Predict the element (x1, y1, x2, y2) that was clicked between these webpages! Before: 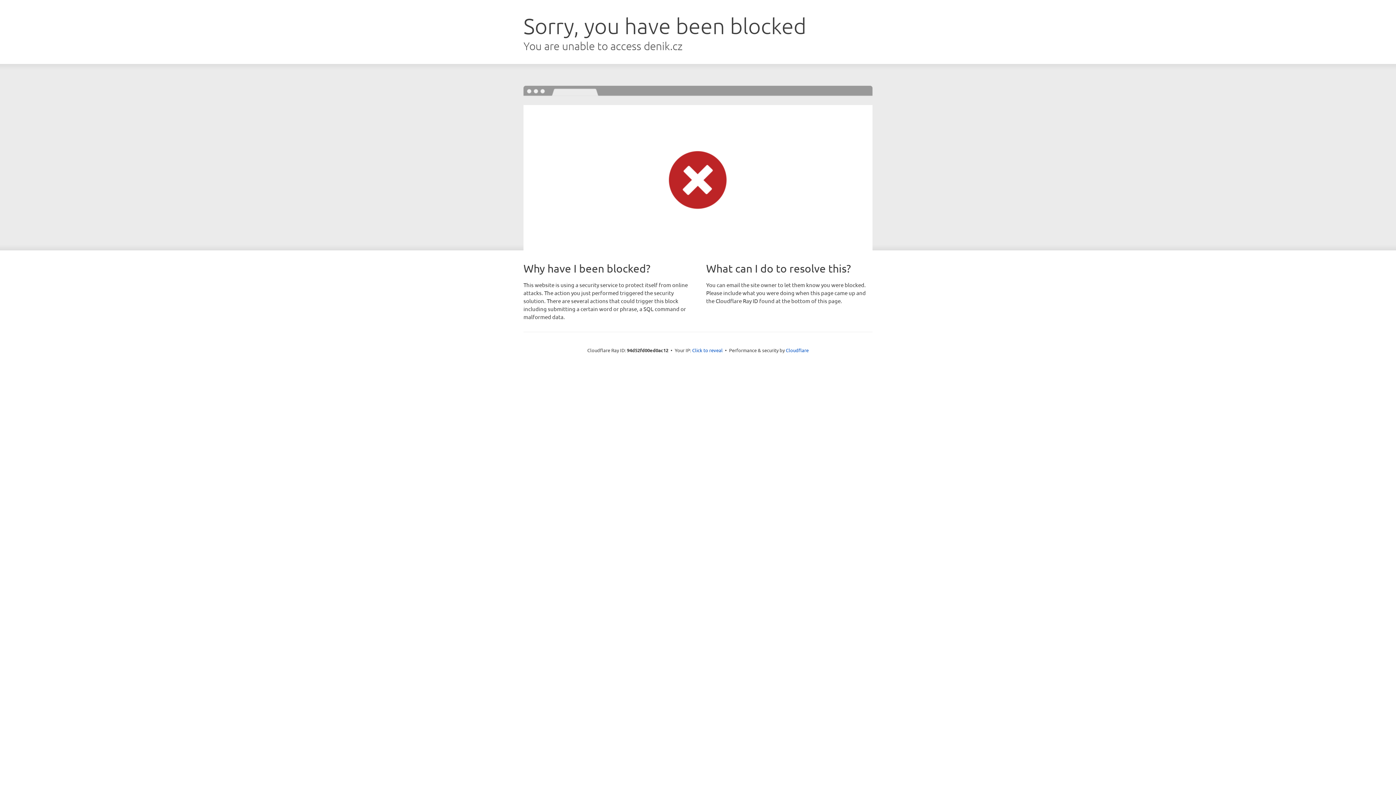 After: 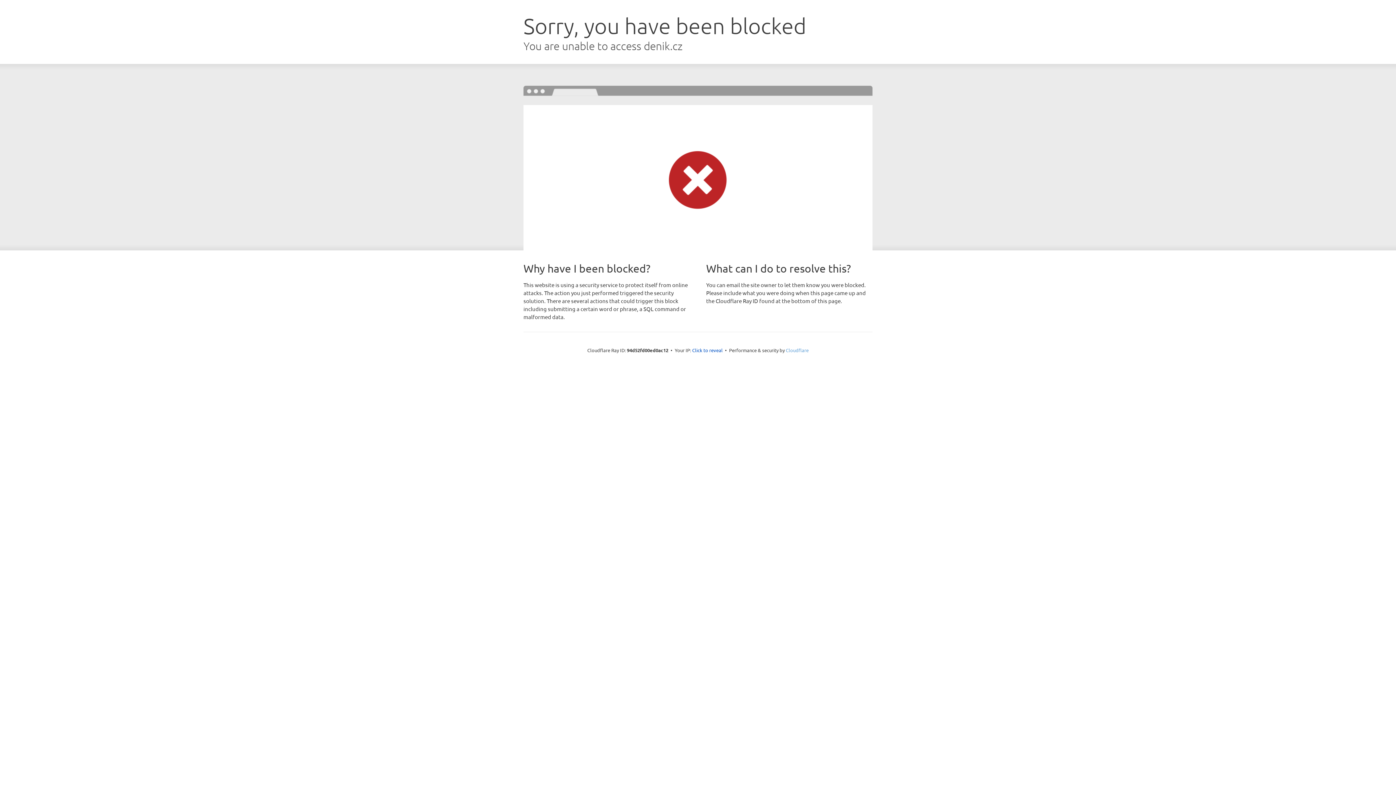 Action: bbox: (786, 347, 808, 353) label: Cloudflare